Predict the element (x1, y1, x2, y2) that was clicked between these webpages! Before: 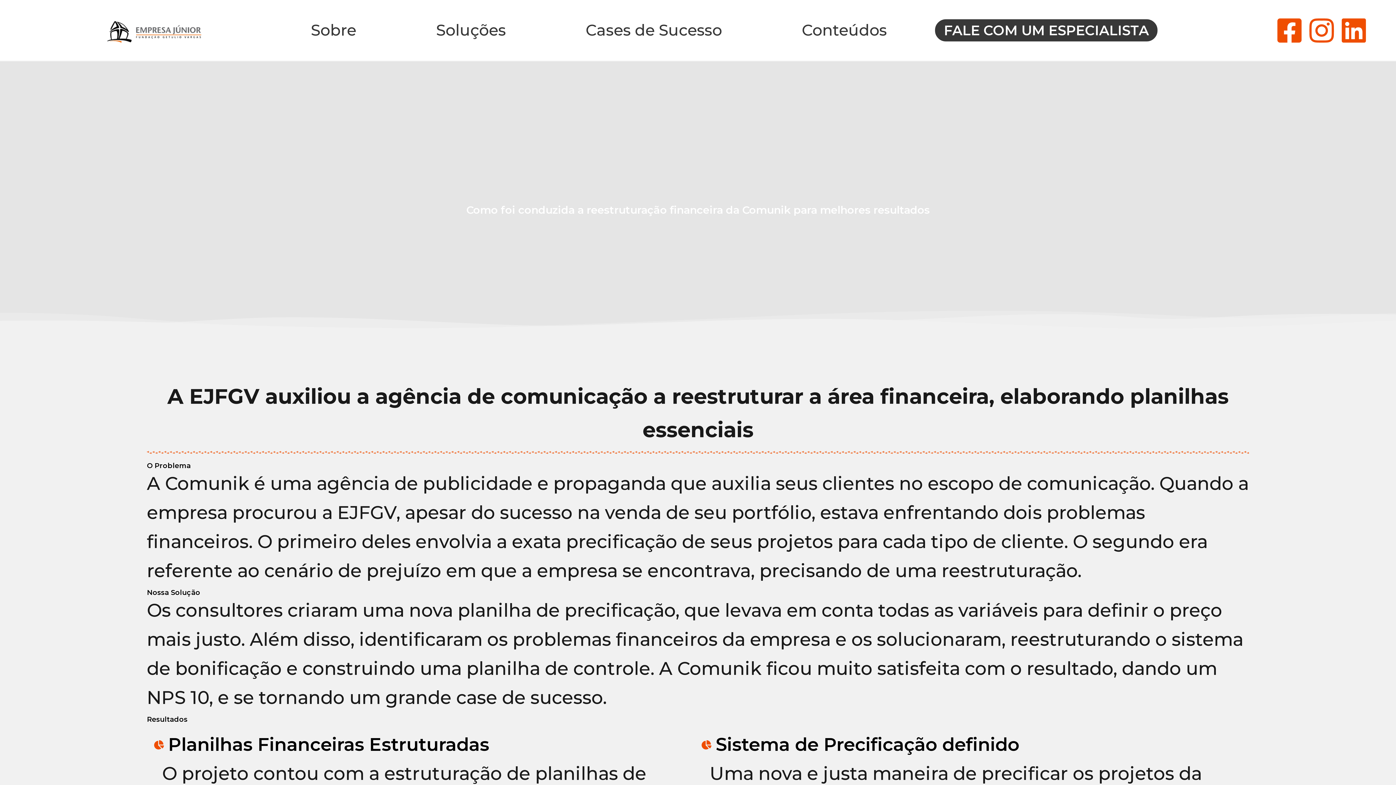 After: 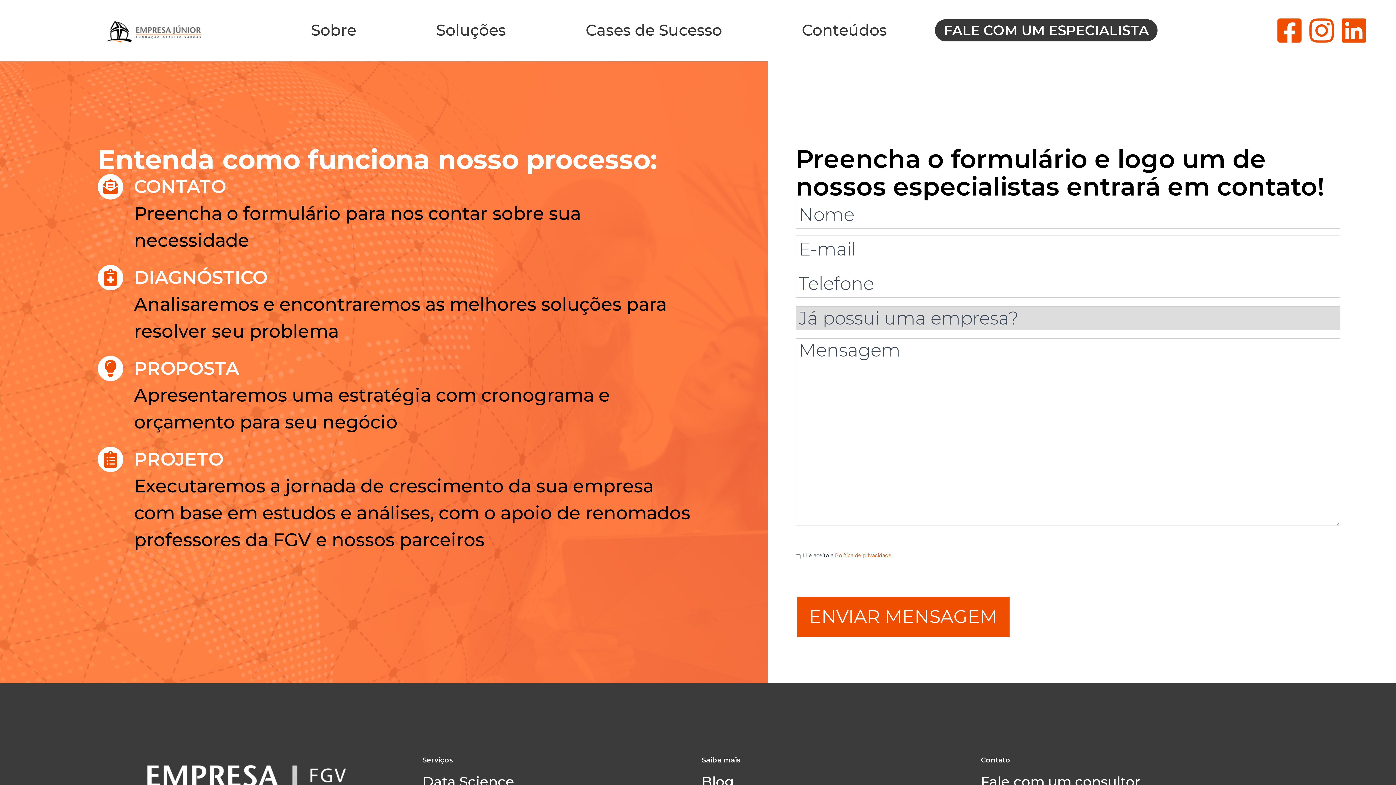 Action: label: FALE COM UM ESPECIALISTA bbox: (934, 18, 1159, 42)